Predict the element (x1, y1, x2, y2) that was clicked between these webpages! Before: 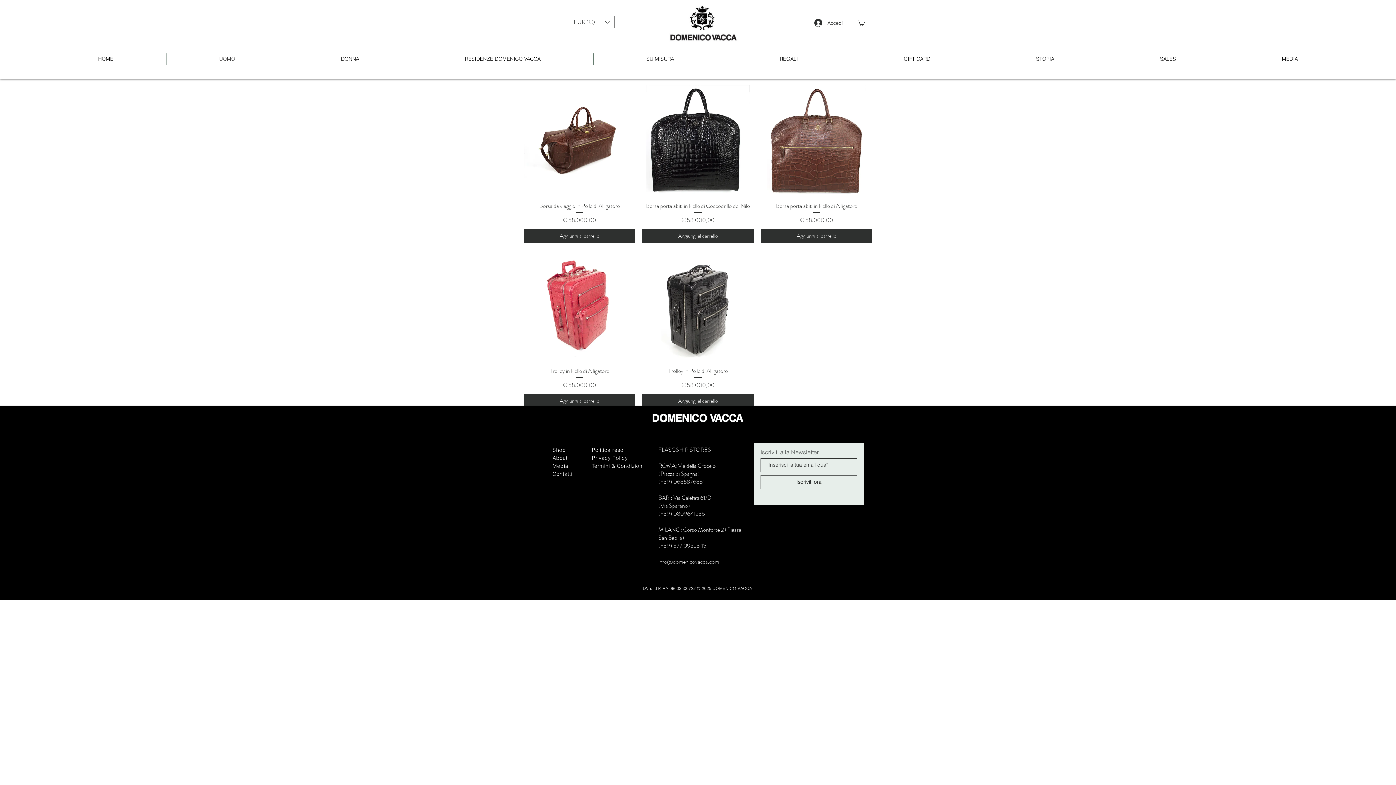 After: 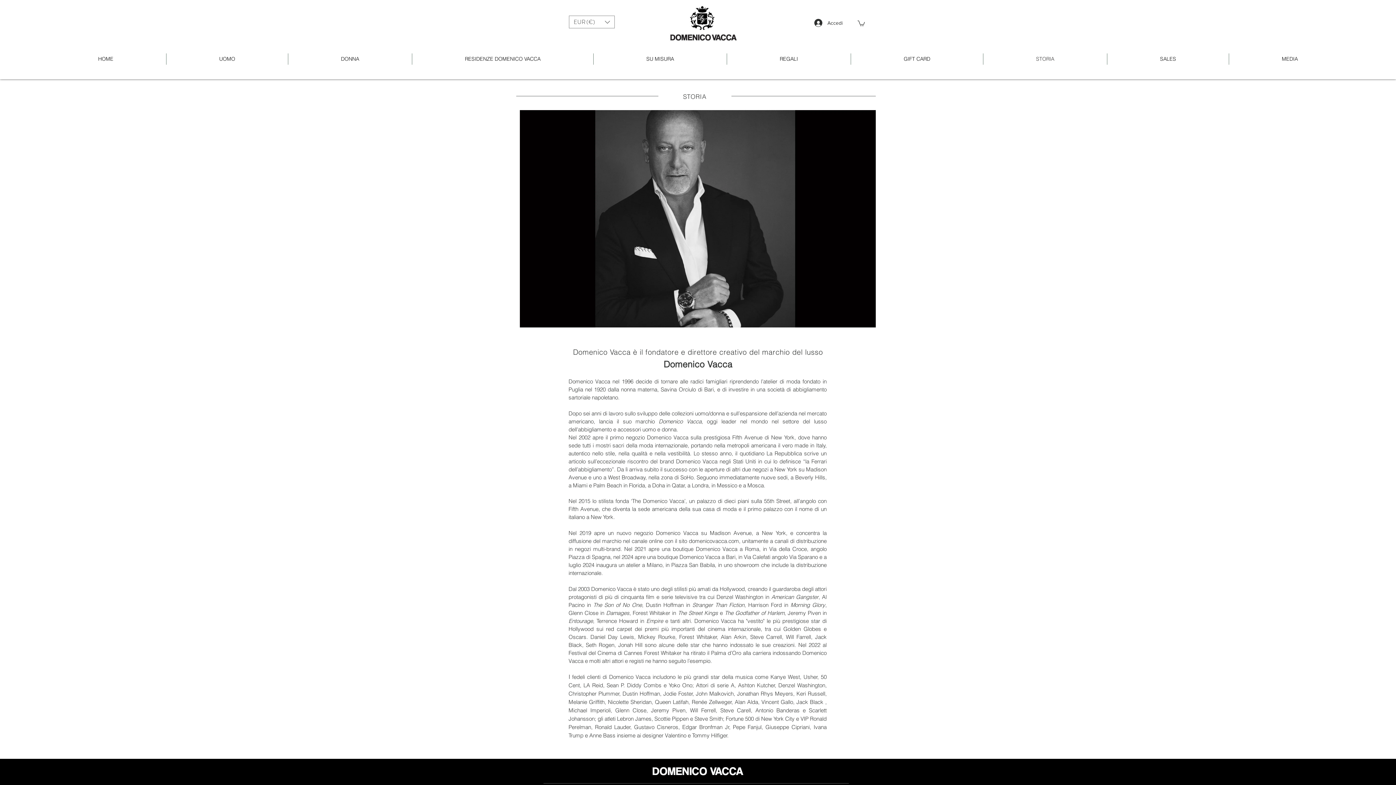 Action: label: STORIA bbox: (983, 53, 1107, 64)